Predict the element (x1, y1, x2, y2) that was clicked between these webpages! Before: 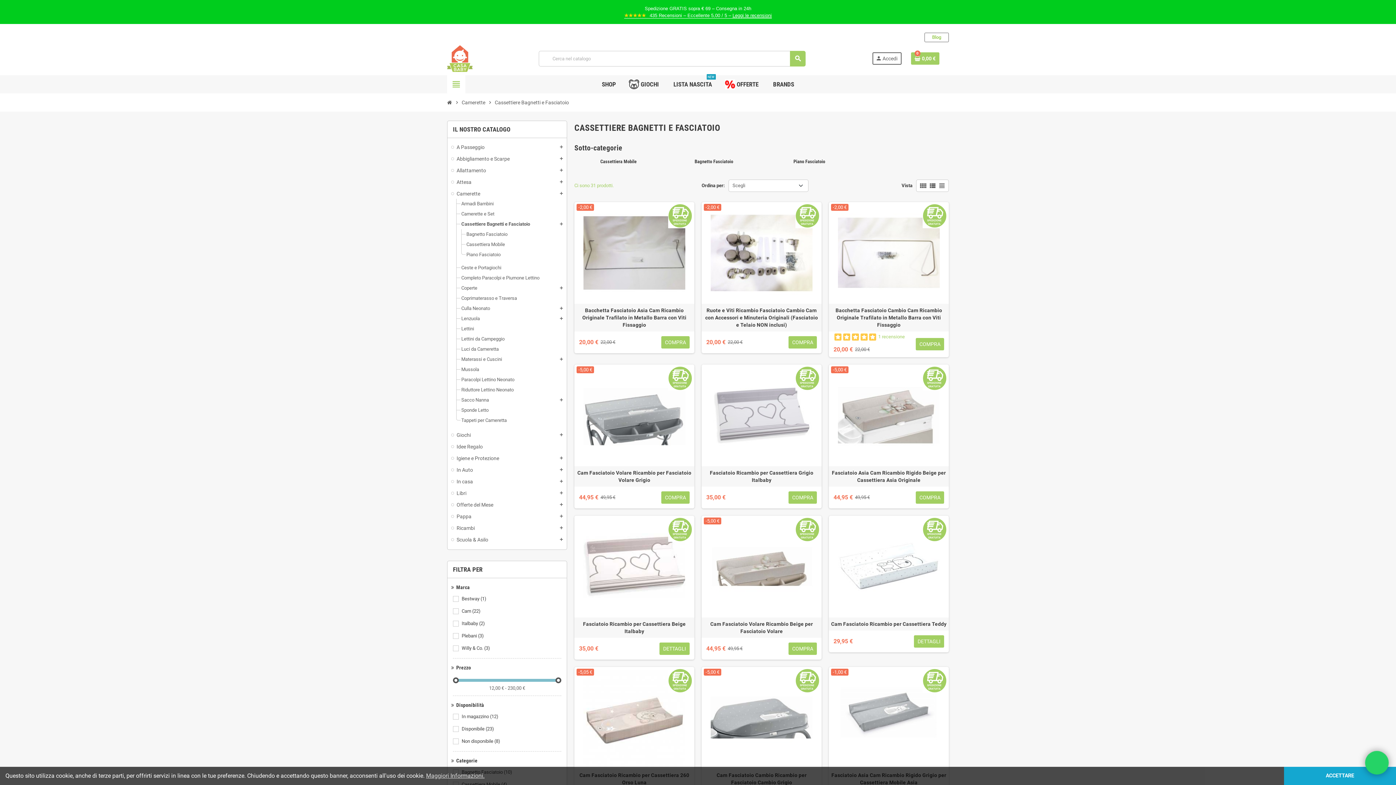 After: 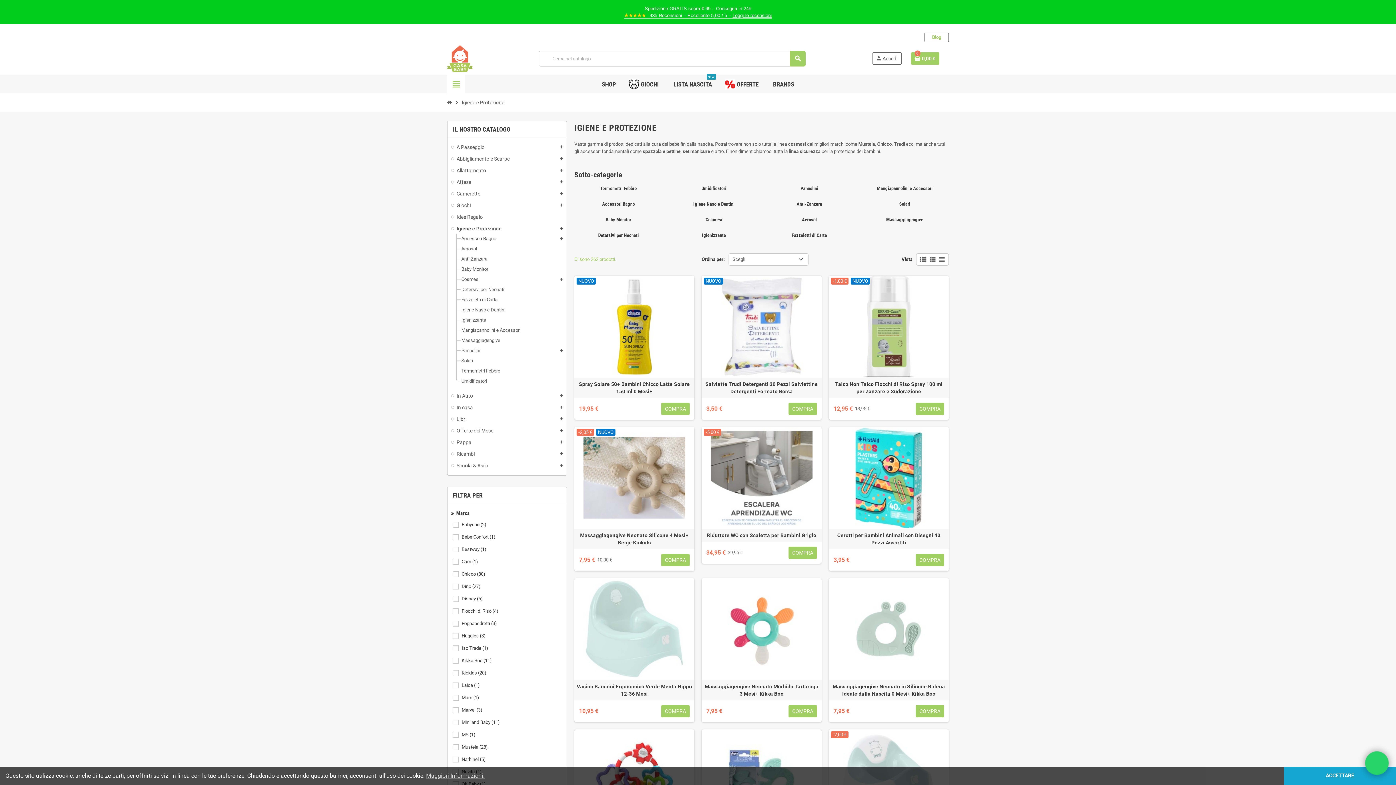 Action: label: Igiene e Protezione bbox: (451, 454, 563, 462)